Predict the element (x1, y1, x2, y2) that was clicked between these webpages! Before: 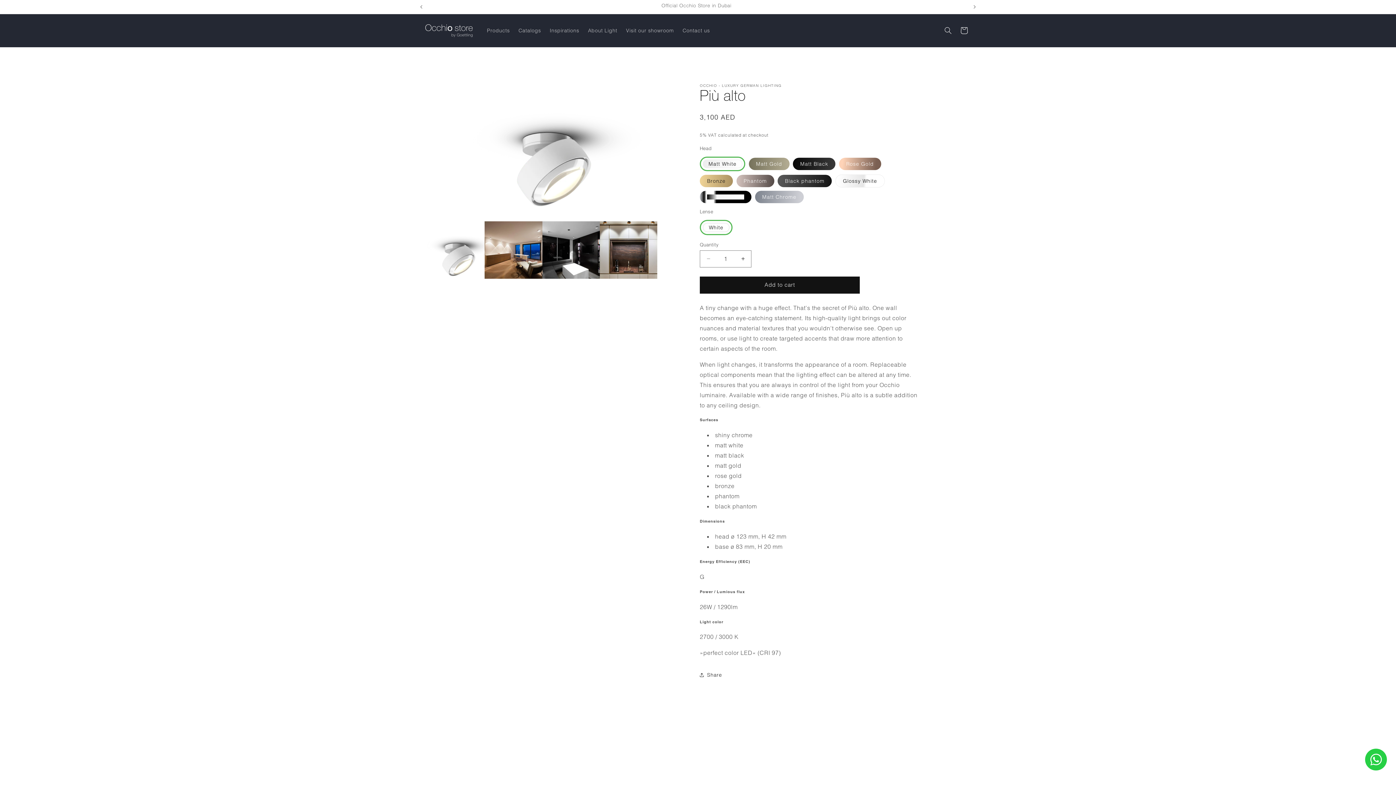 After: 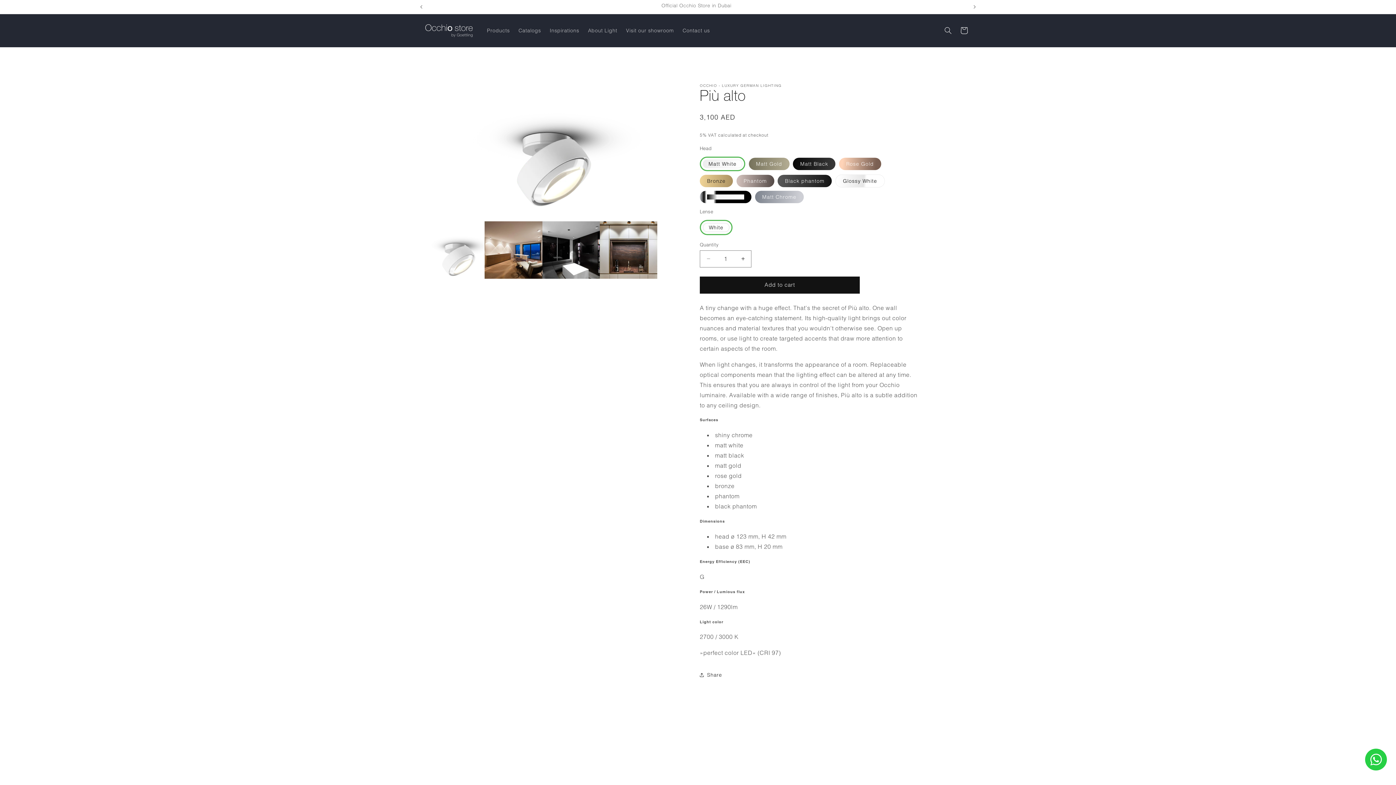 Action: label: Load image 1 in gallery view bbox: (427, 221, 484, 278)